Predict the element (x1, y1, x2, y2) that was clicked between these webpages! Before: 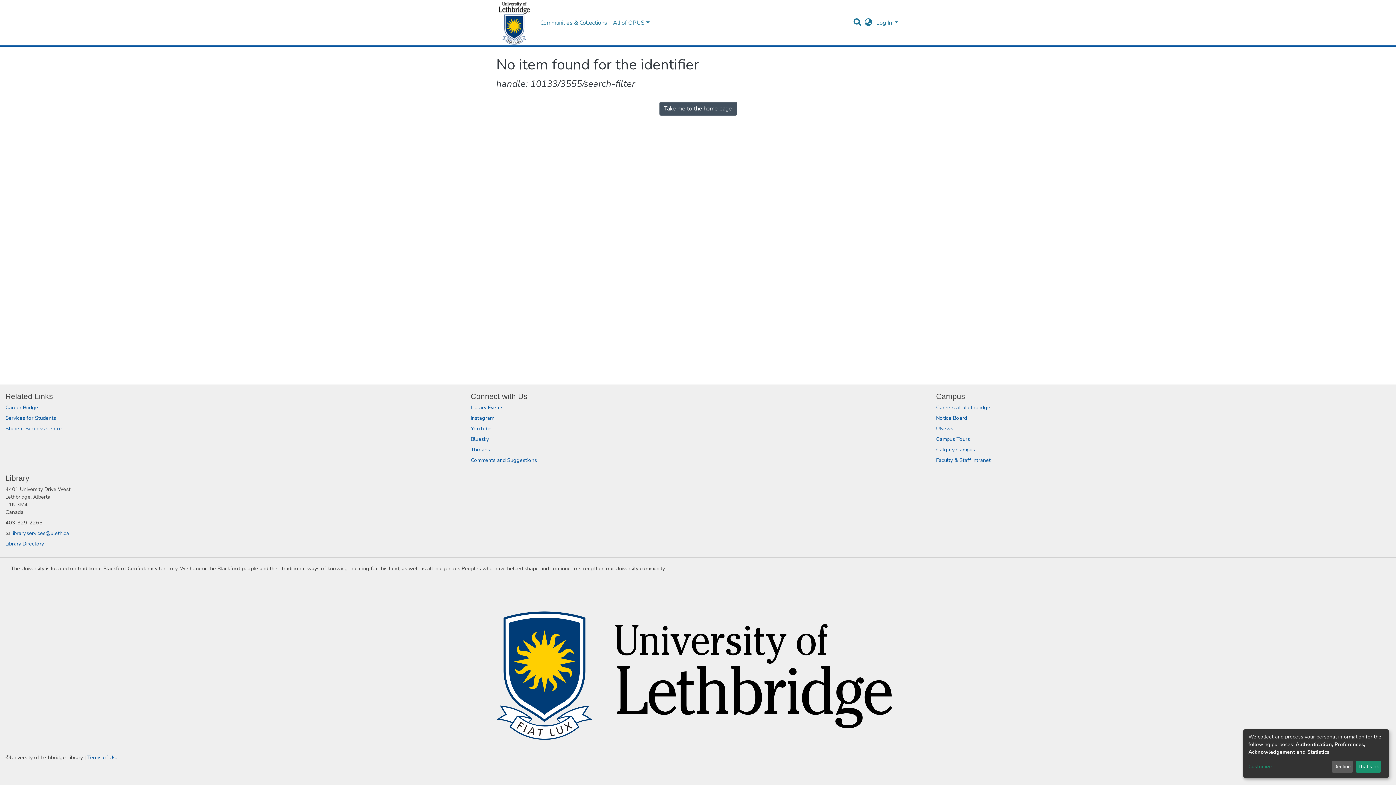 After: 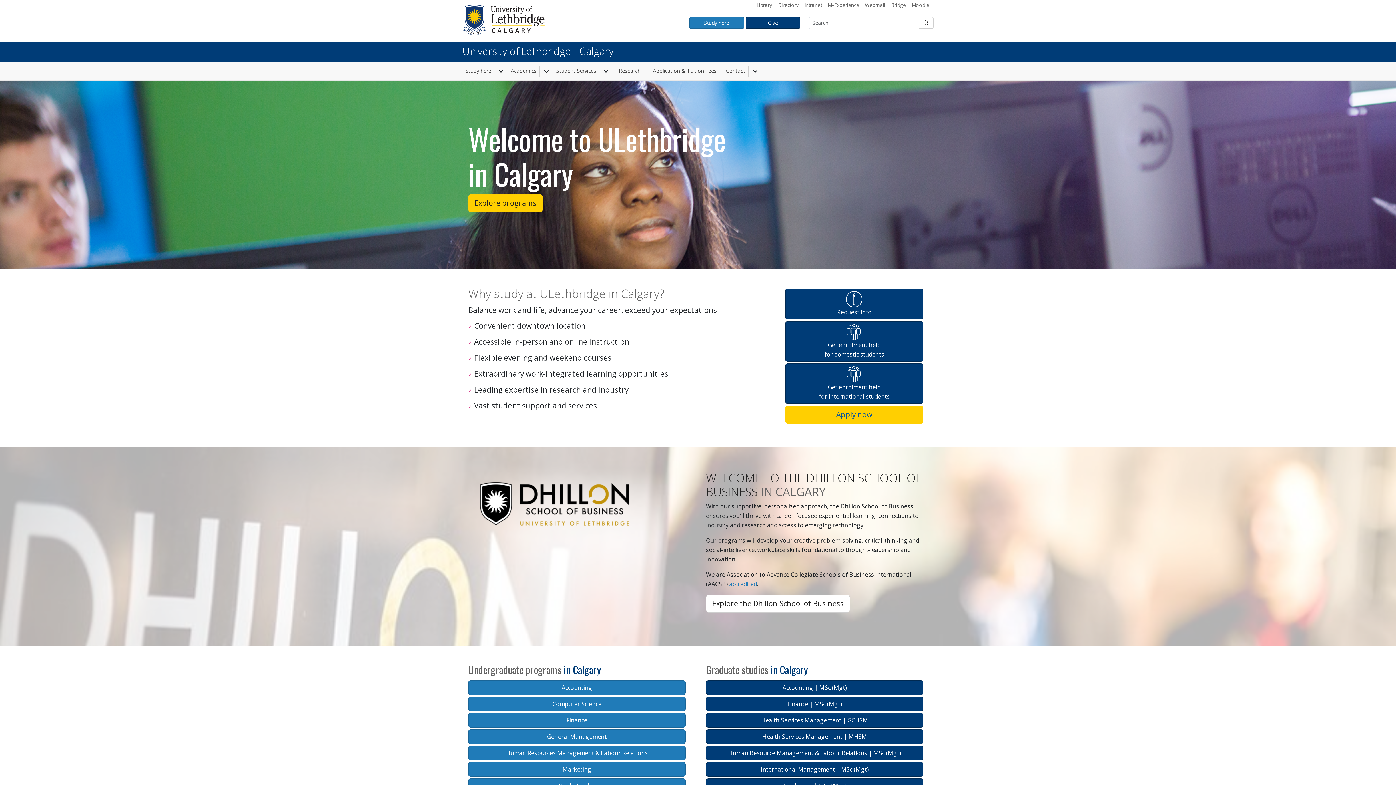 Action: bbox: (936, 446, 975, 453) label: Calgary Campus